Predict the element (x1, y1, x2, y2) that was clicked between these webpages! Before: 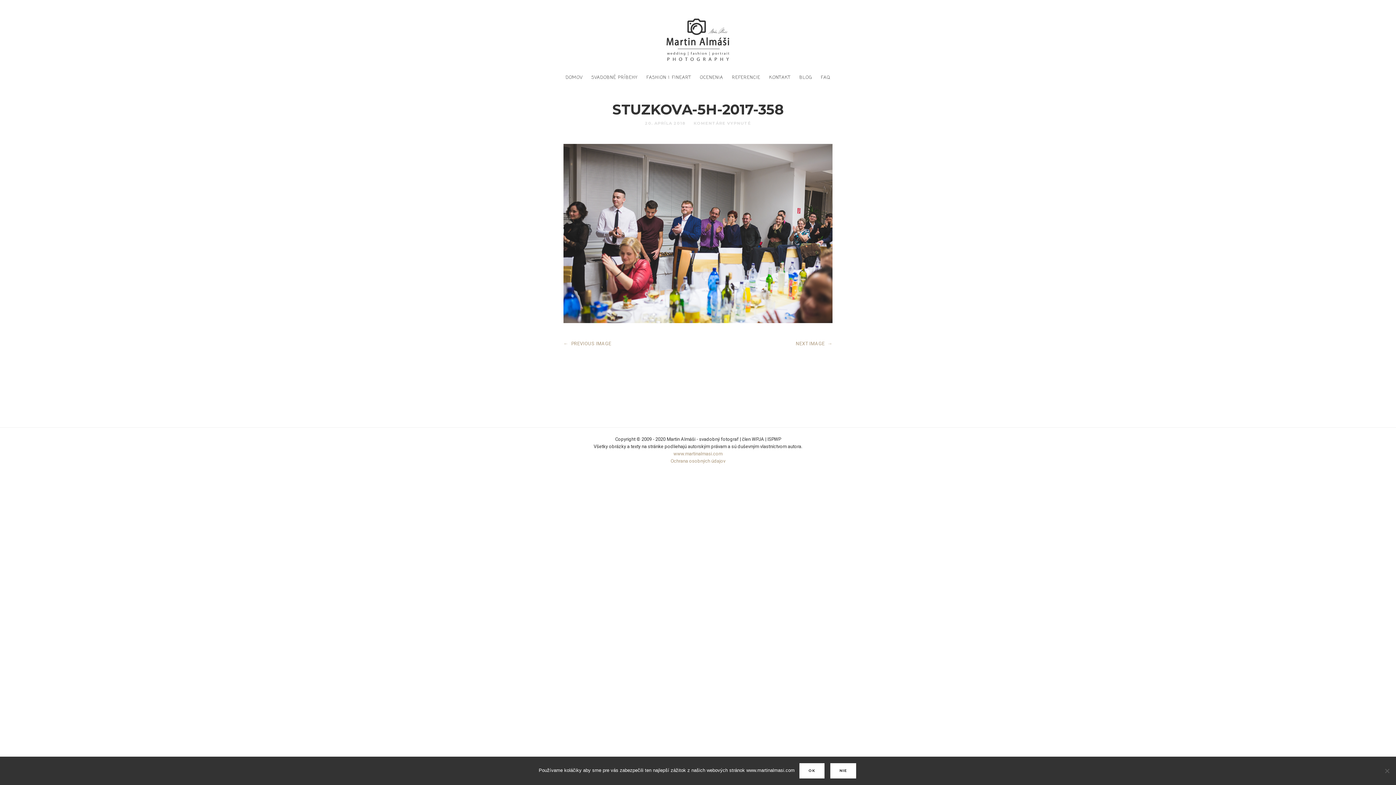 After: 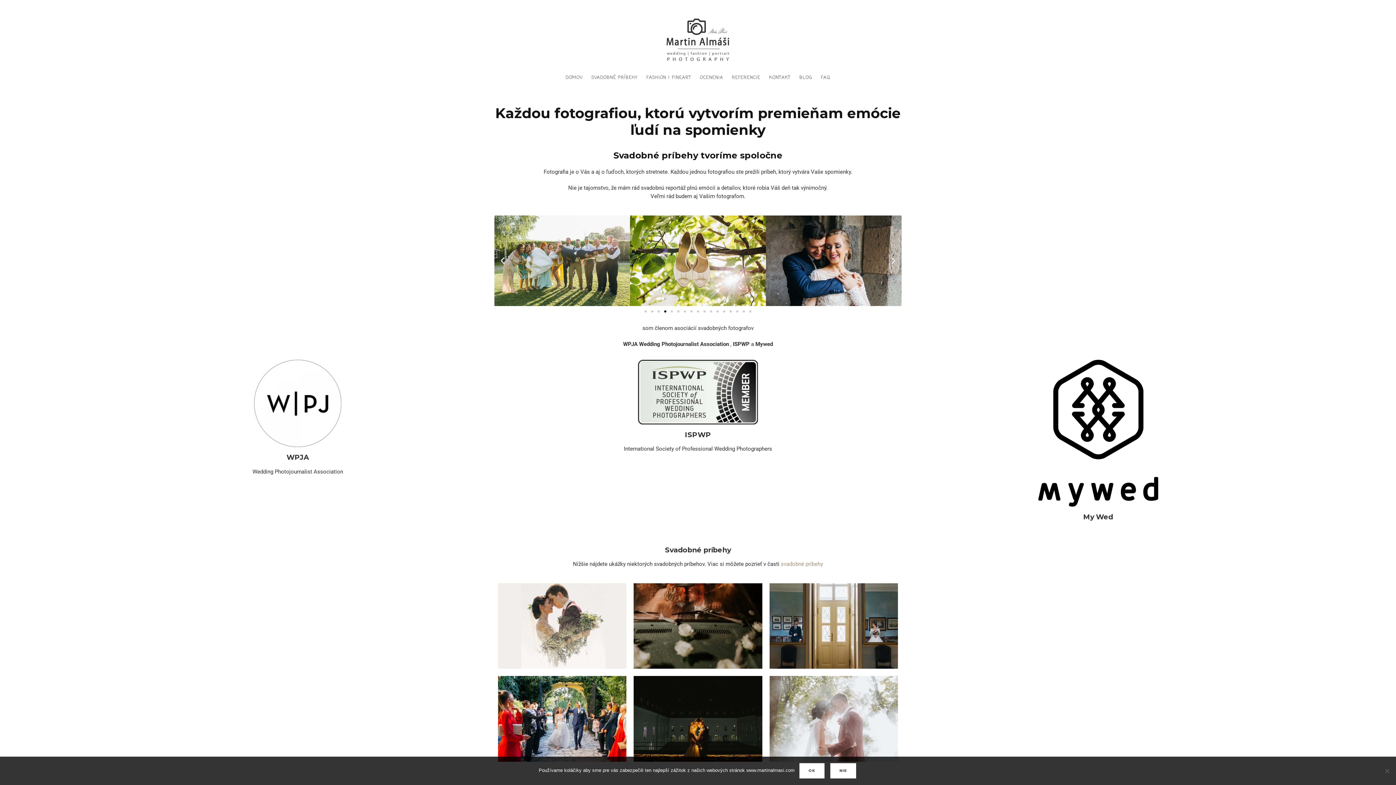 Action: bbox: (665, 33, 730, 43)